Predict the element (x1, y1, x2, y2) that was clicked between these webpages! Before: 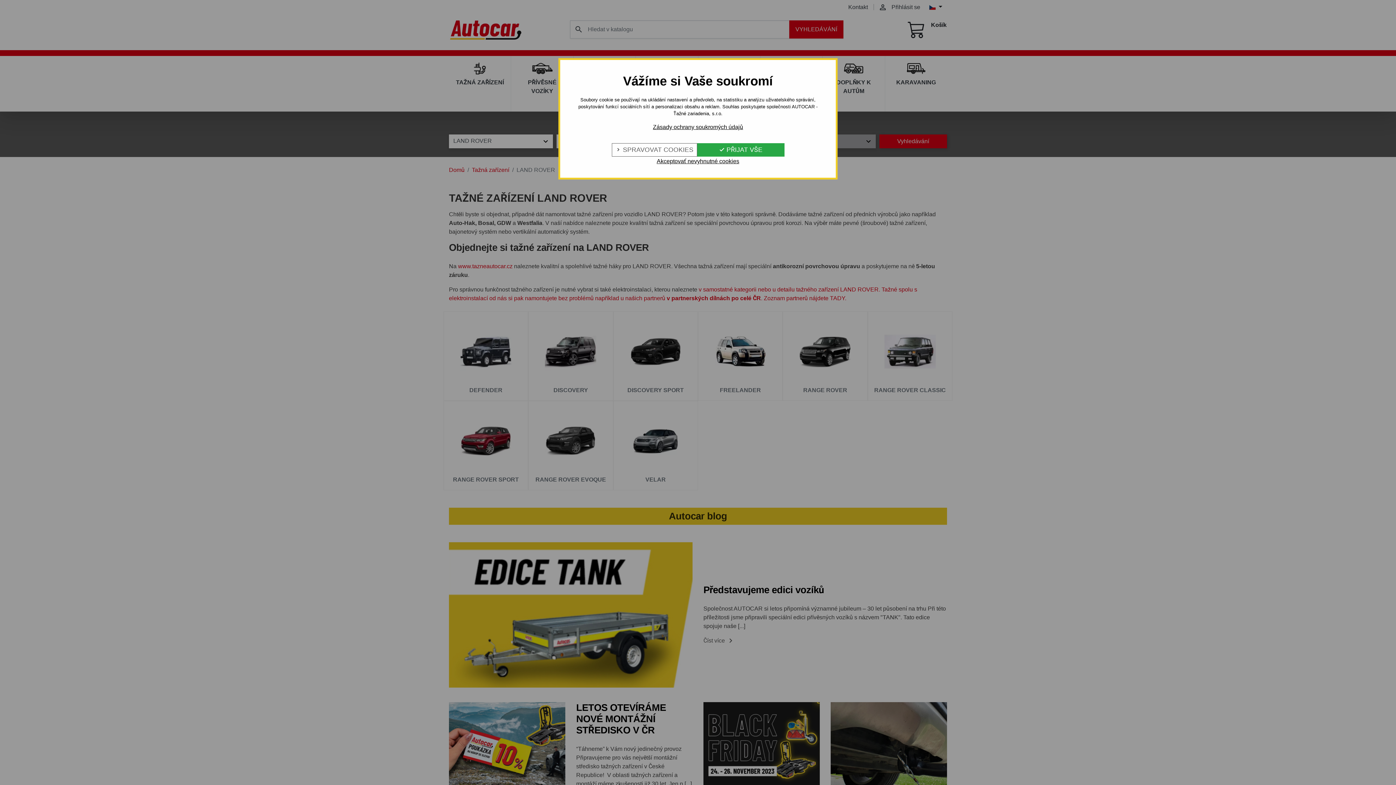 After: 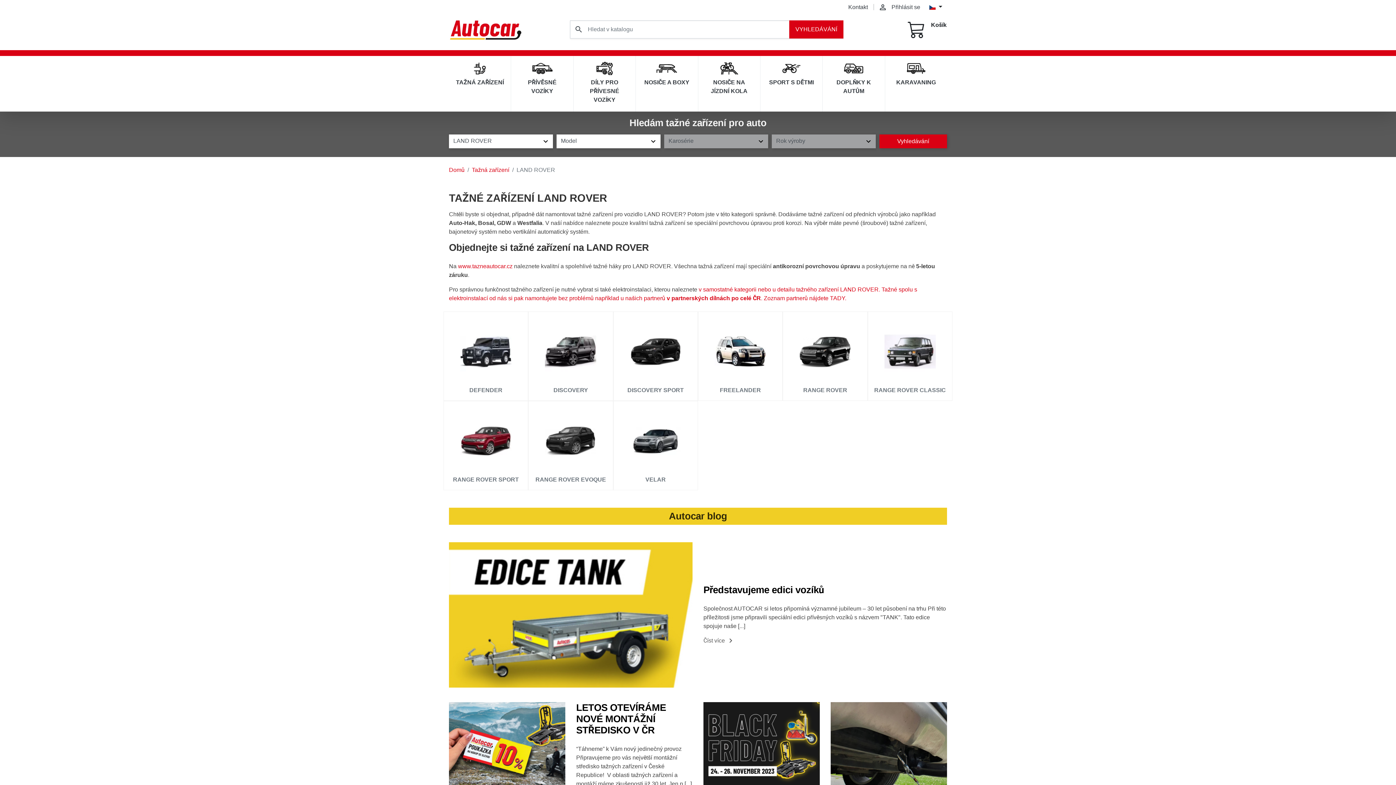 Action: bbox: (654, 156, 741, 166) label: Akceptovať nevyhnutné cookies